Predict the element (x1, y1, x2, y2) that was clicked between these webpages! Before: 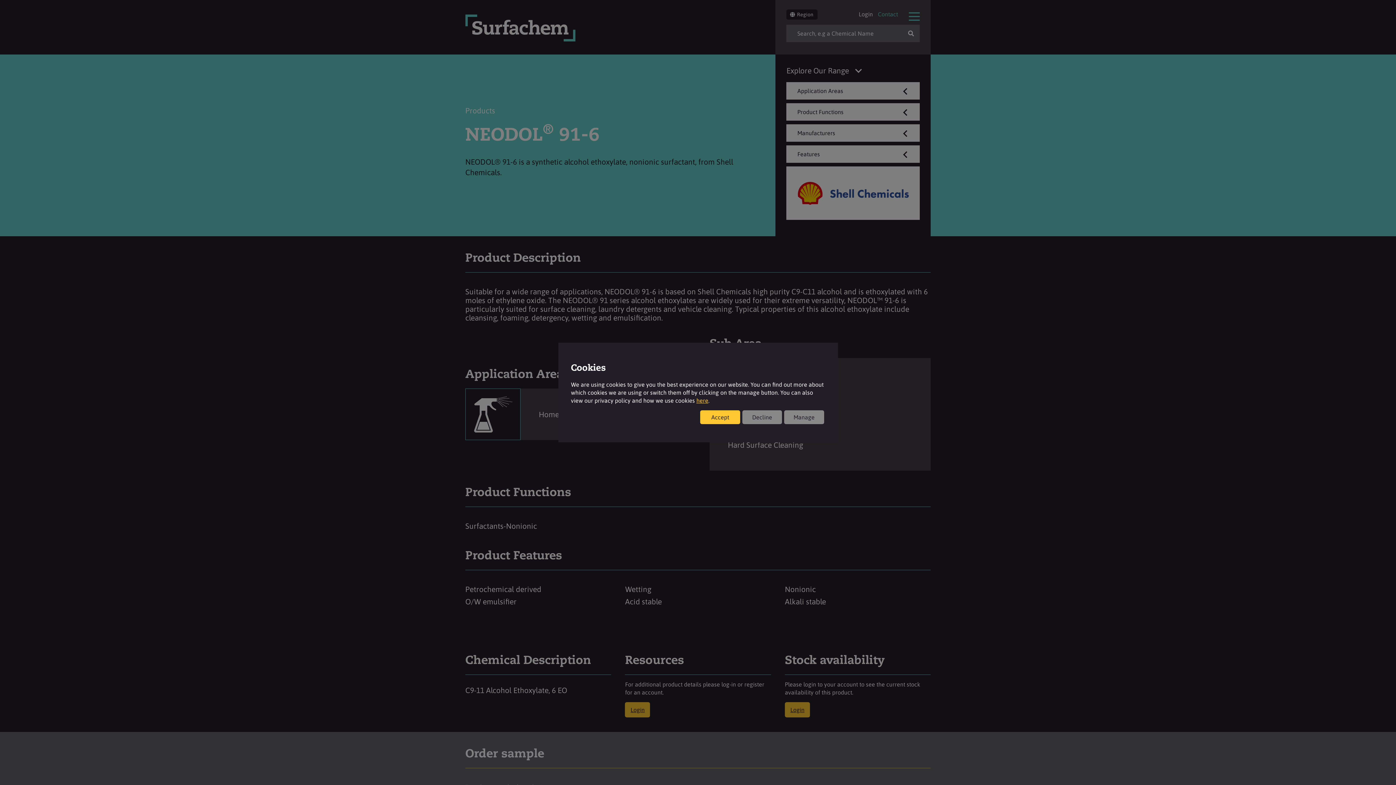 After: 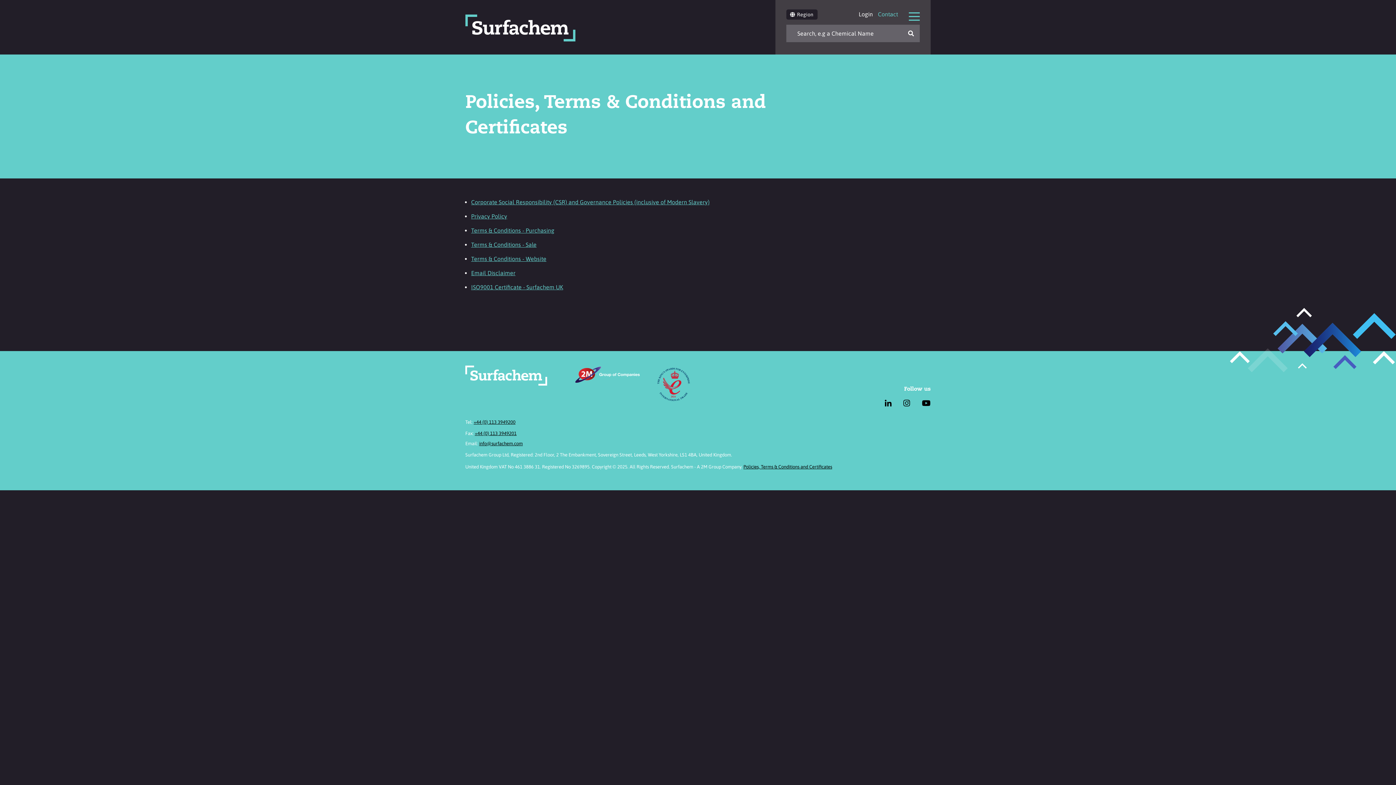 Action: bbox: (696, 397, 708, 403) label: here